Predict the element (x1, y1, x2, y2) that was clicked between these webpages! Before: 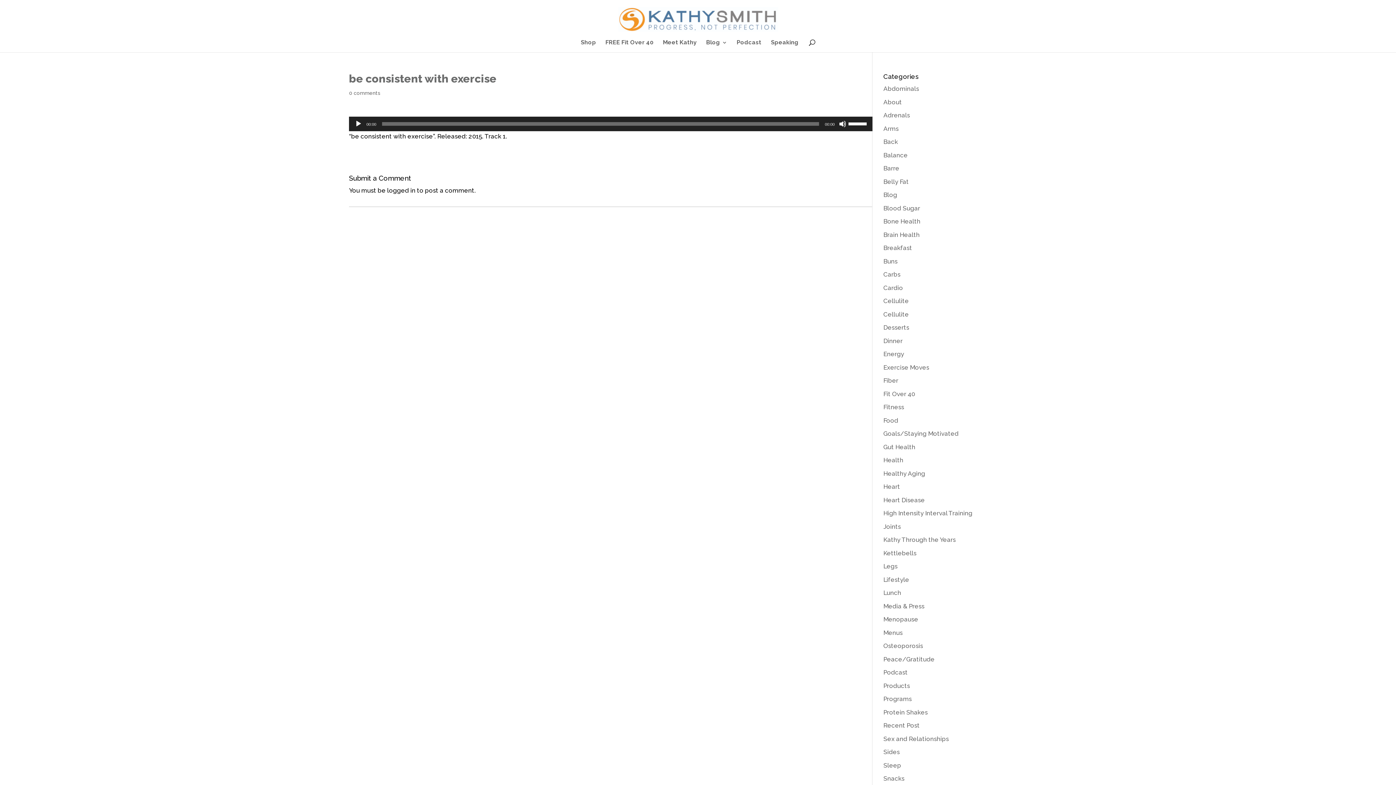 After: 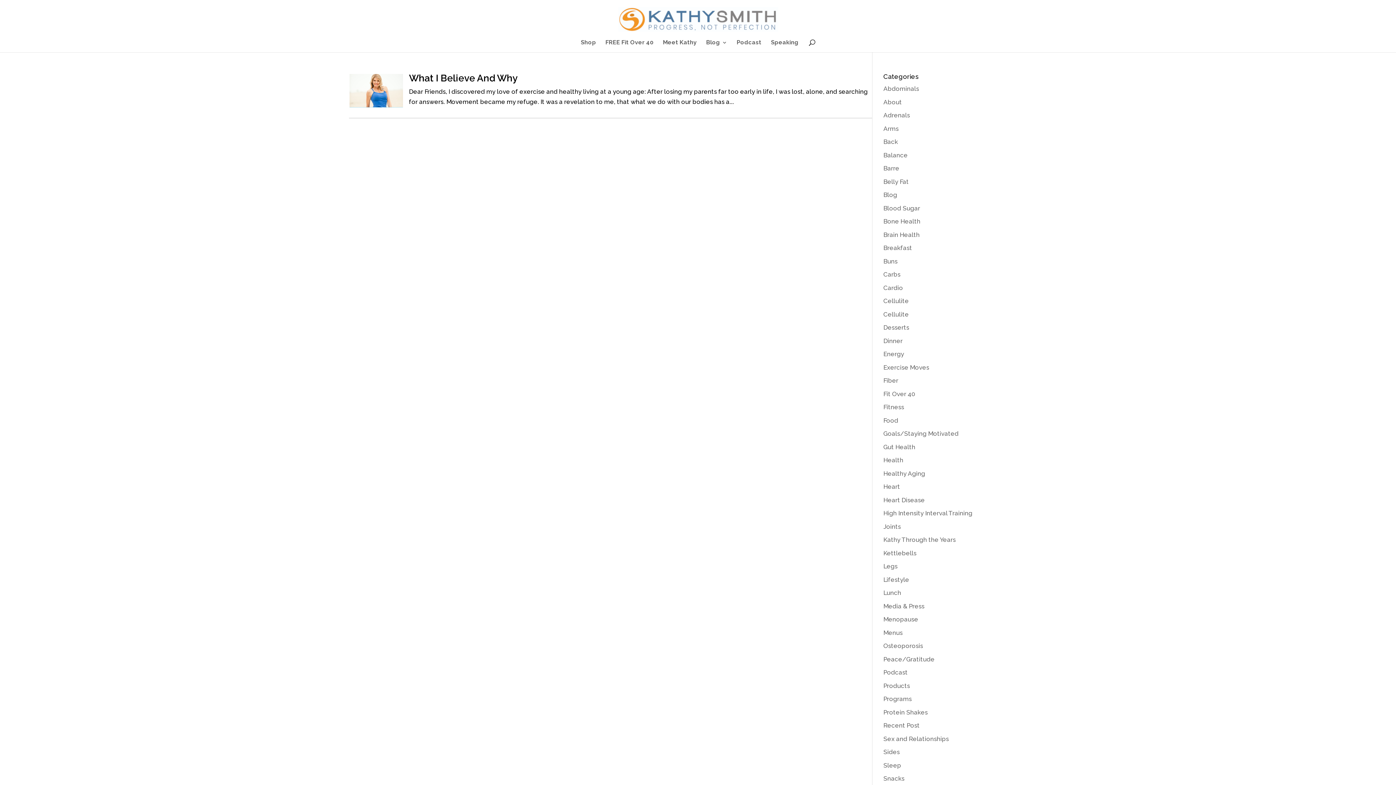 Action: bbox: (883, 536, 956, 543) label: Kathy Through the Years